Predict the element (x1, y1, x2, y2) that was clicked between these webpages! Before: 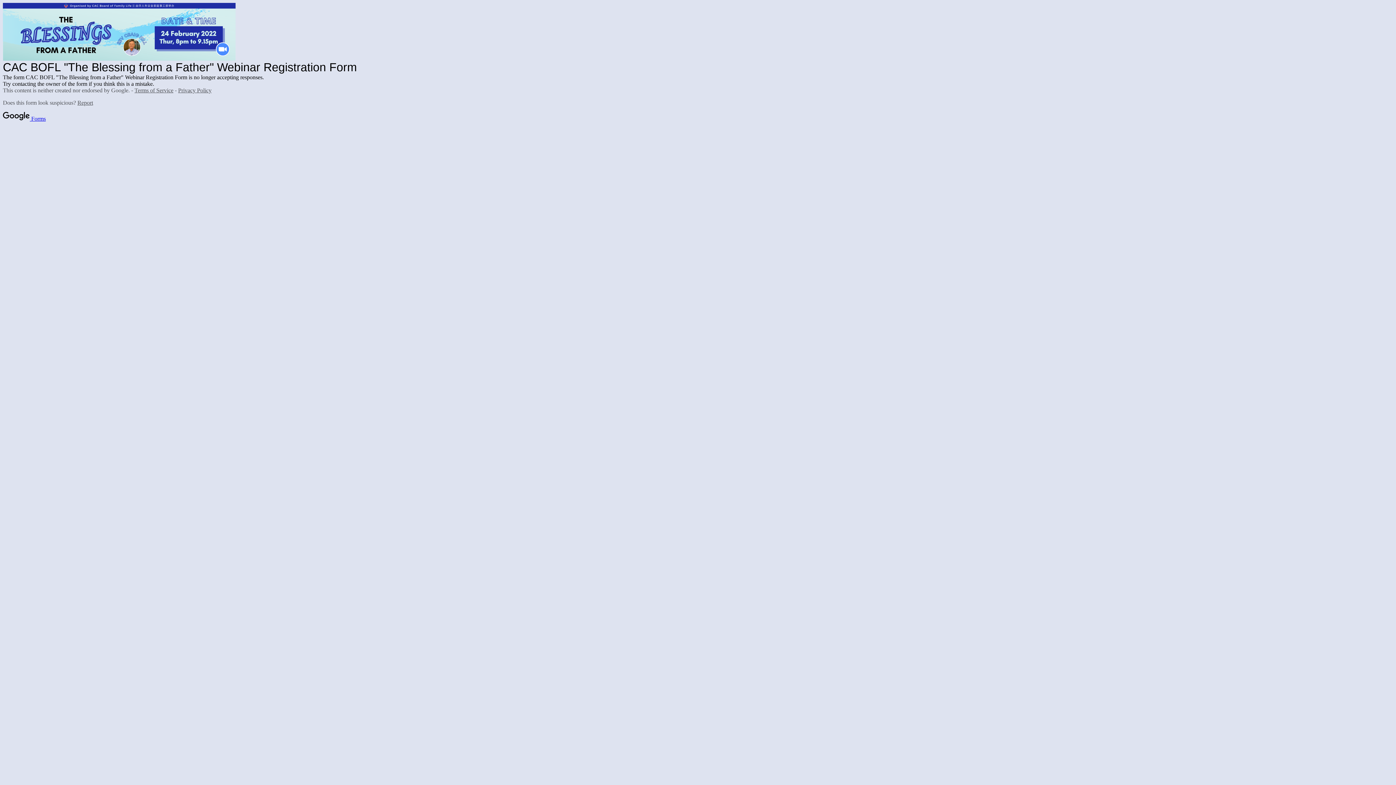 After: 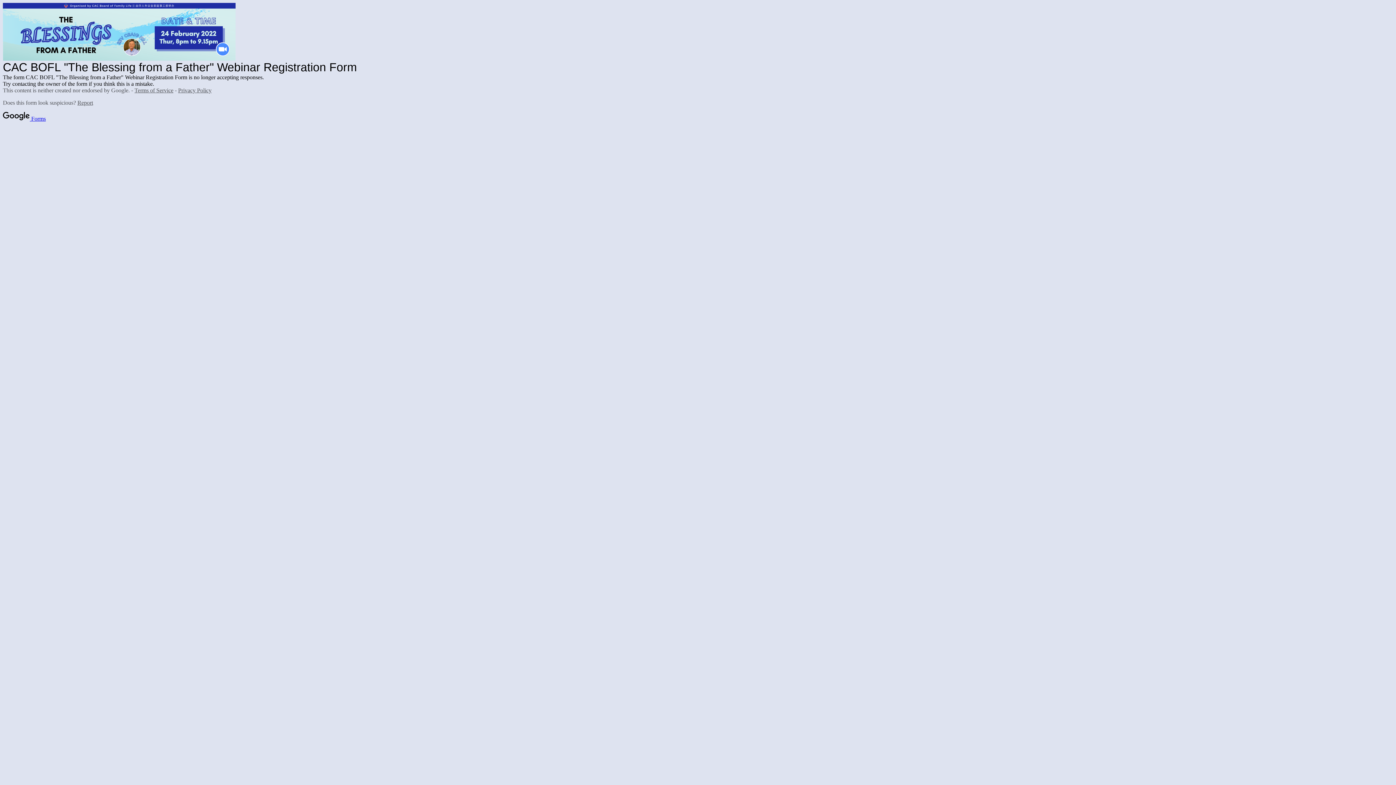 Action: label: Terms of Service bbox: (134, 87, 173, 93)